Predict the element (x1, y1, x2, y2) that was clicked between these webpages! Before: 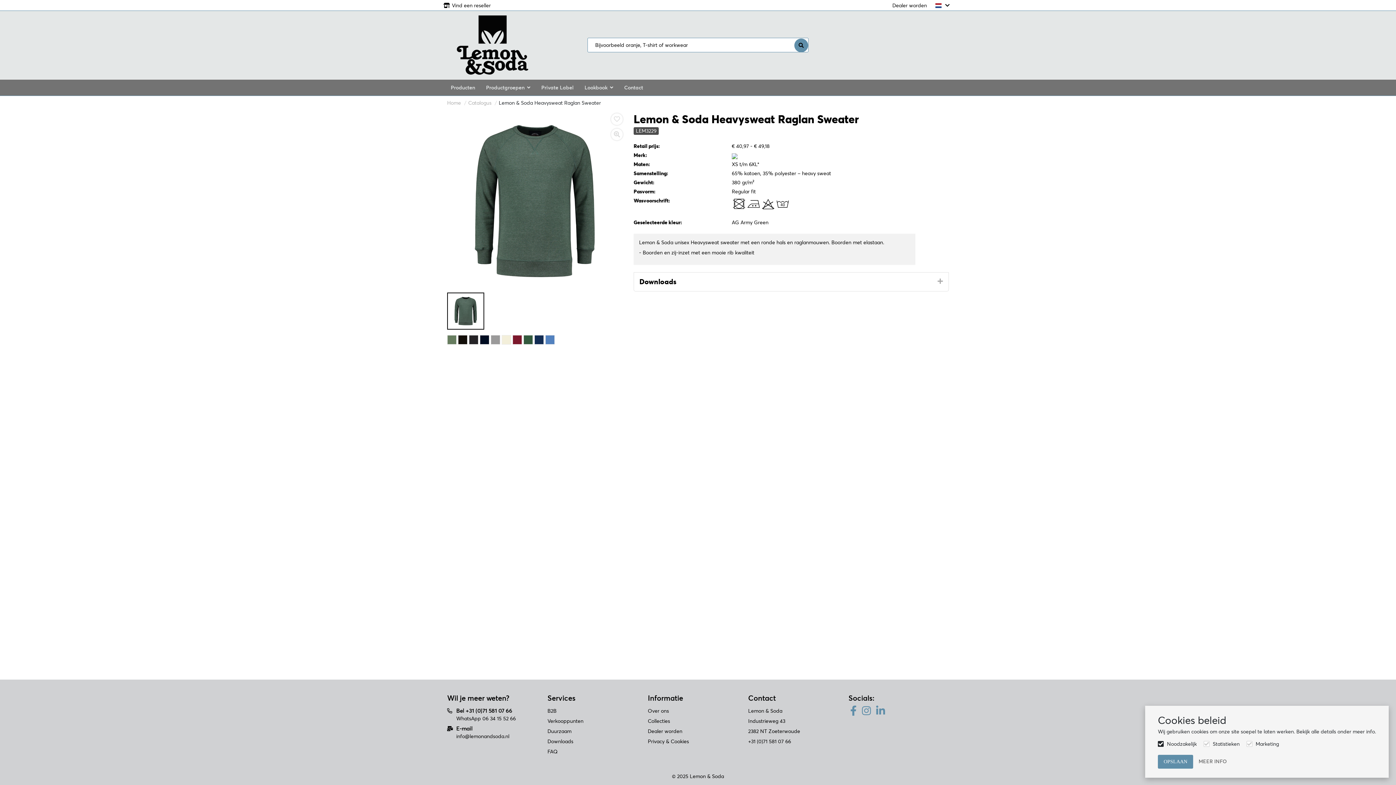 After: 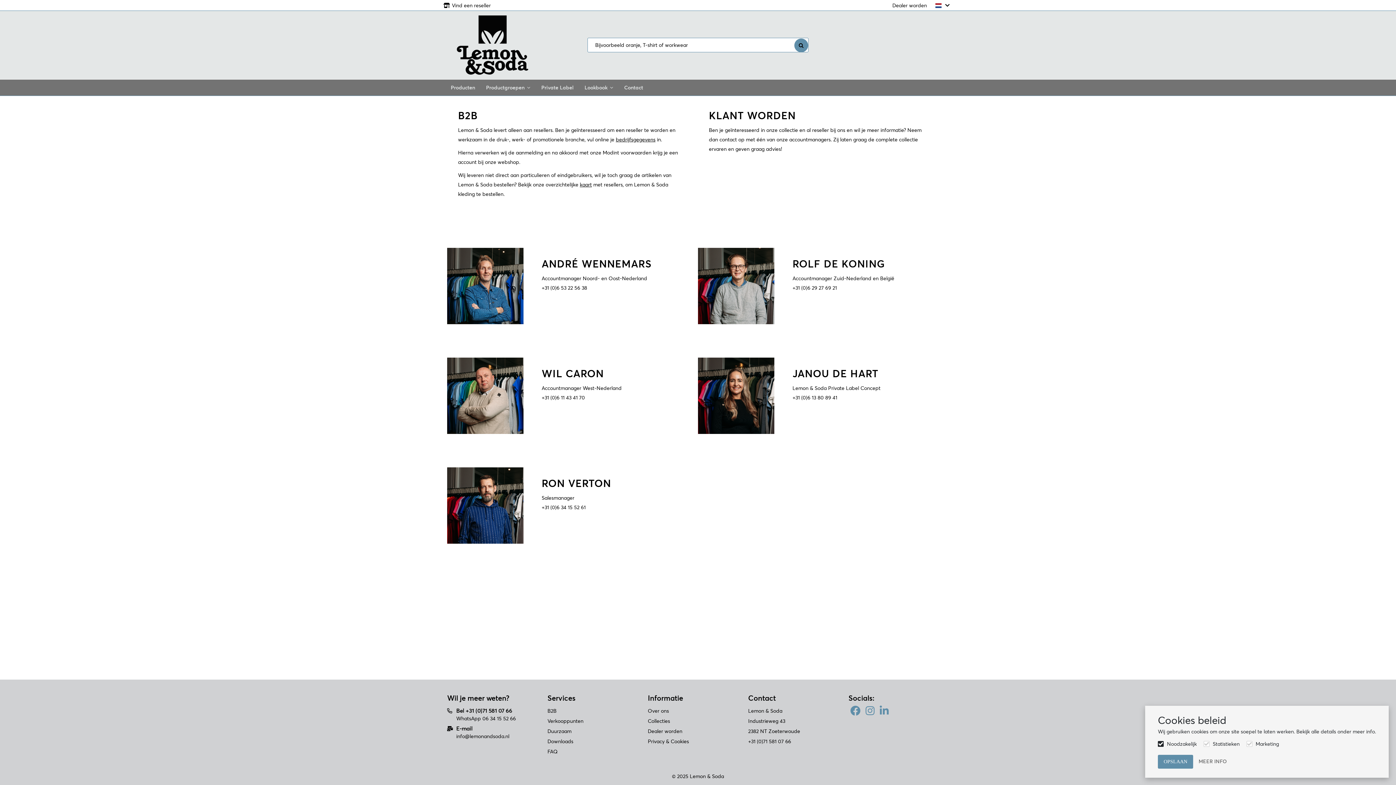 Action: bbox: (547, 708, 556, 714) label: B2B